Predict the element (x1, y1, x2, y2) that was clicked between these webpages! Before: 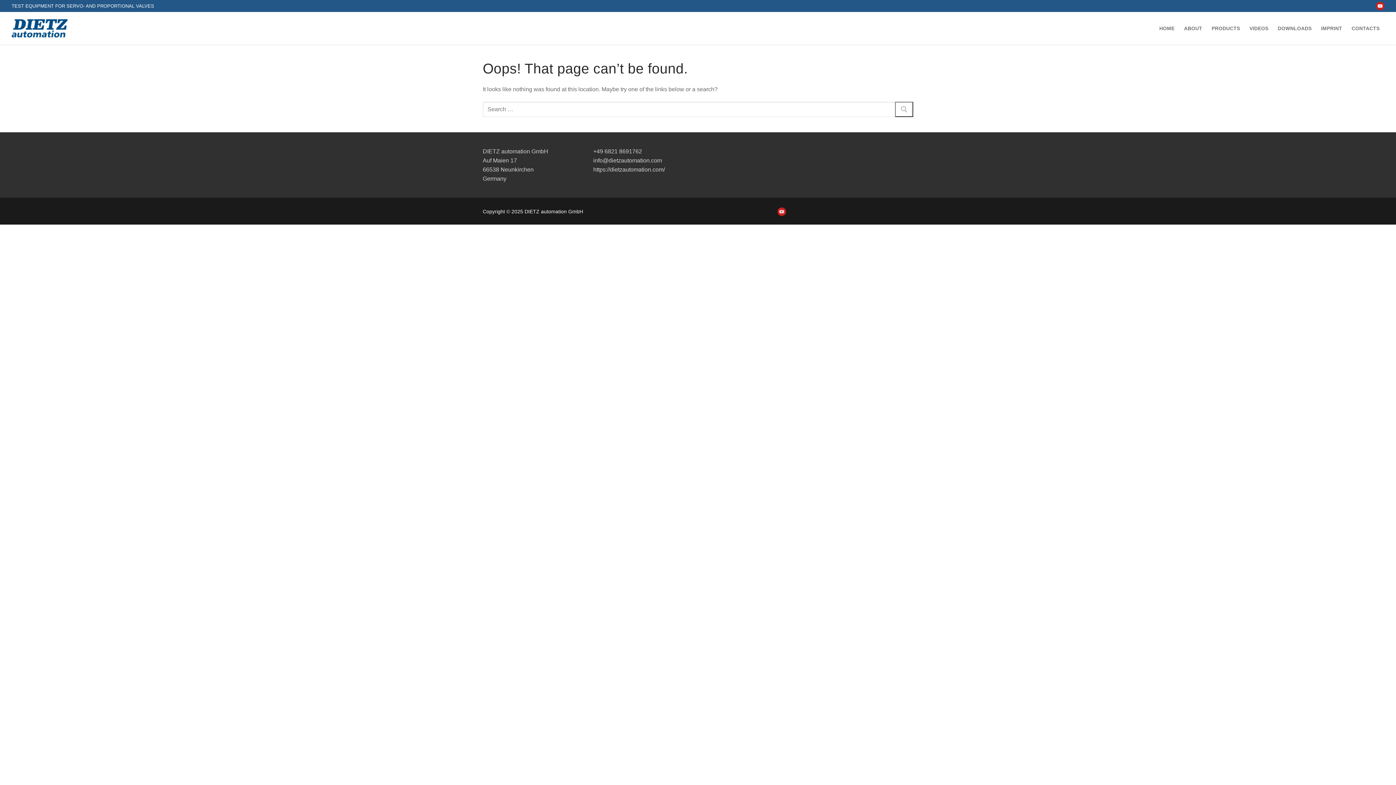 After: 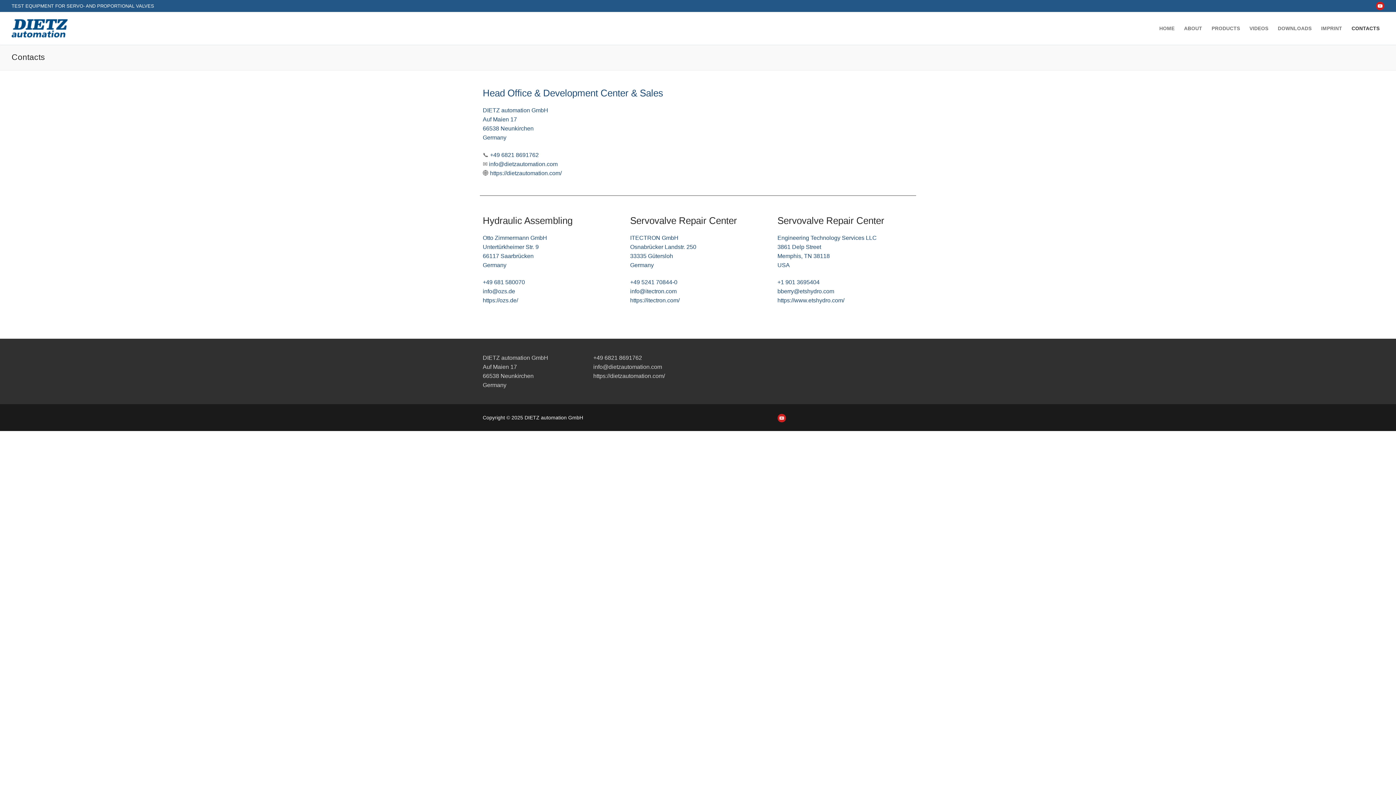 Action: label: CONTACTS bbox: (1347, 21, 1384, 35)